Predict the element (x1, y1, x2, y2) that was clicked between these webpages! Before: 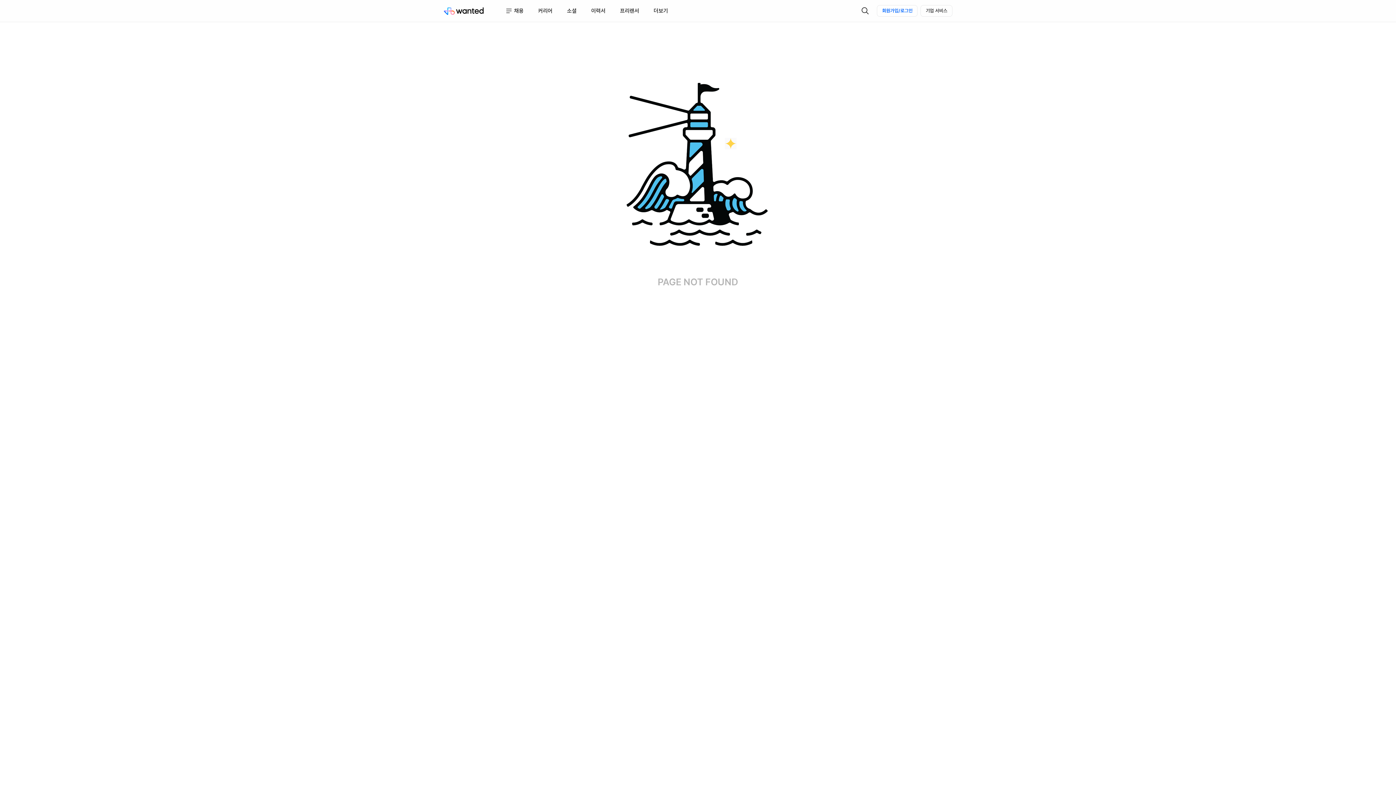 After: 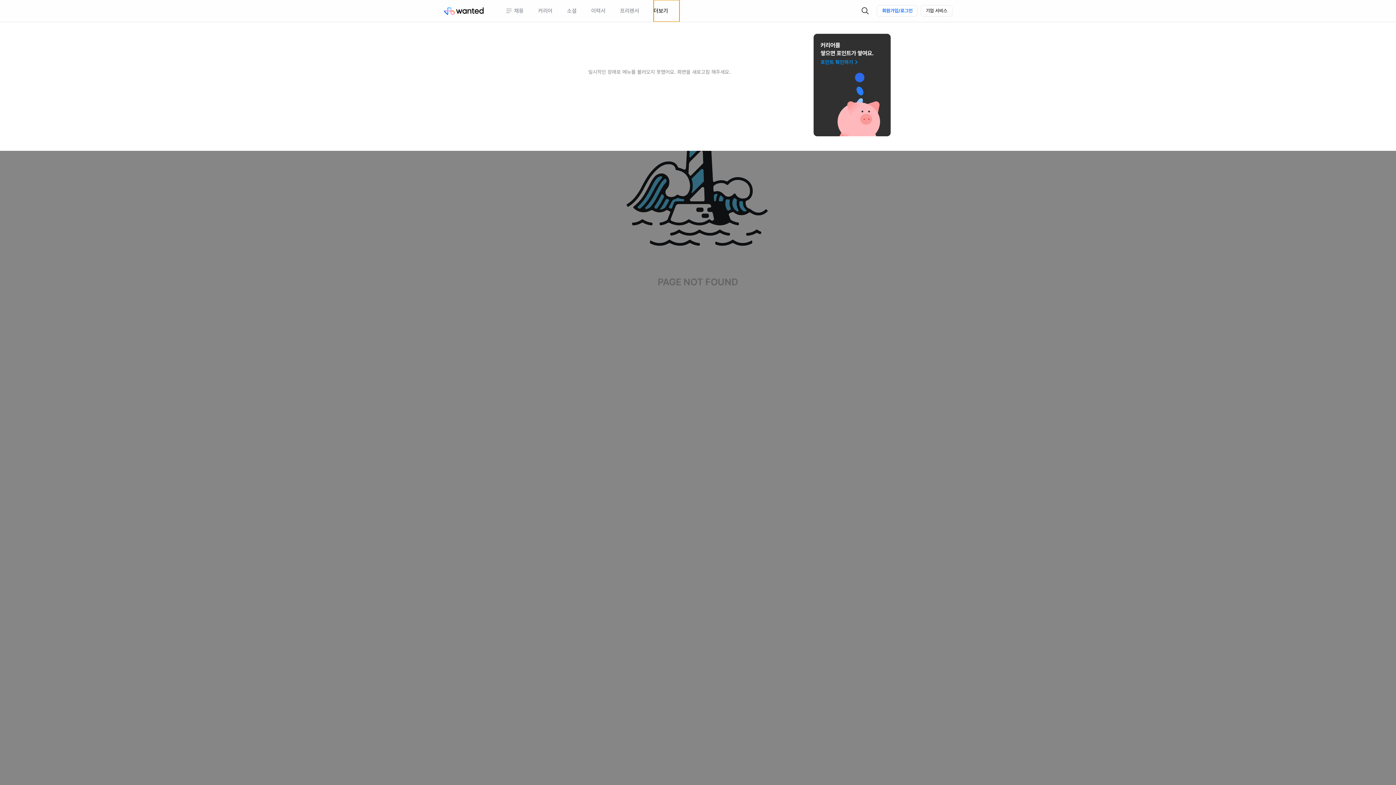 Action: bbox: (653, 0, 679, 21) label: 더보기